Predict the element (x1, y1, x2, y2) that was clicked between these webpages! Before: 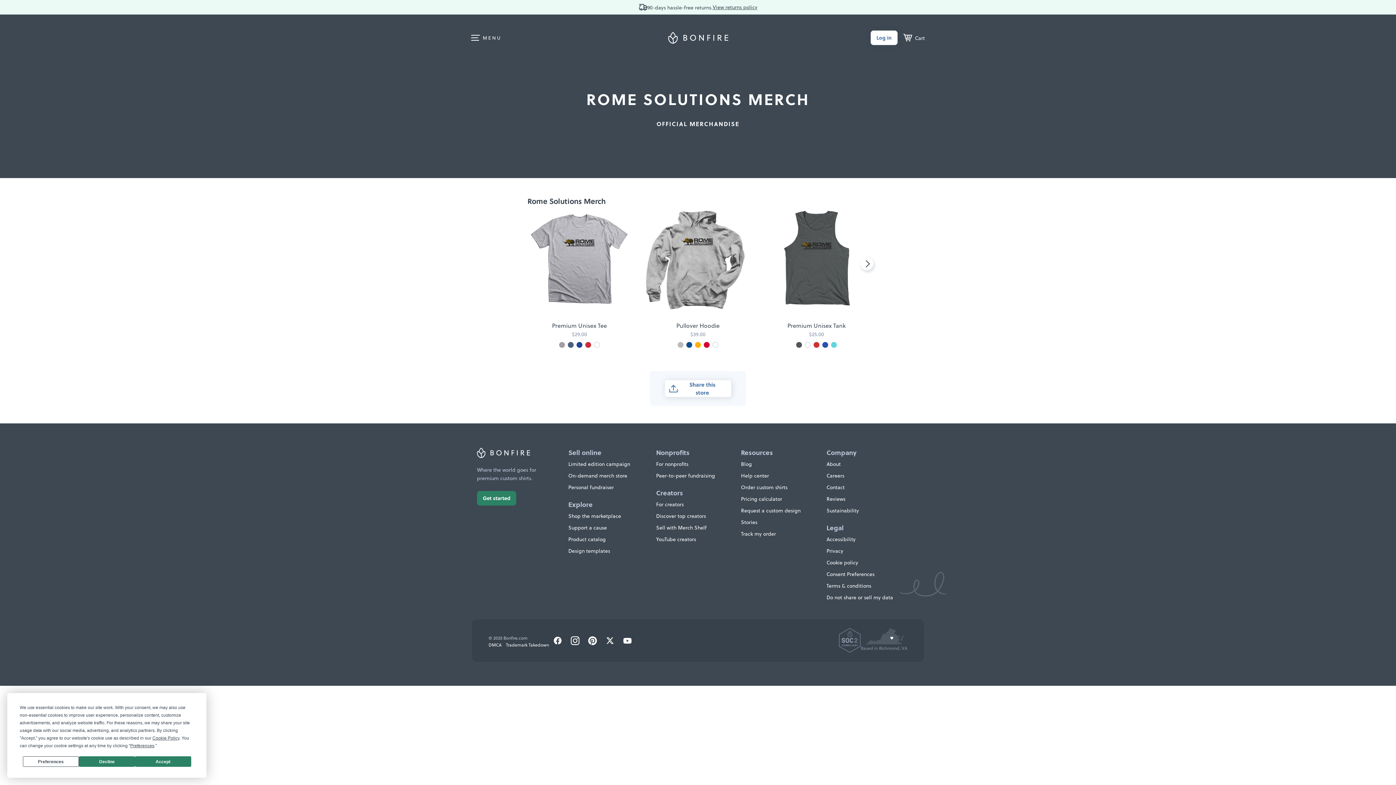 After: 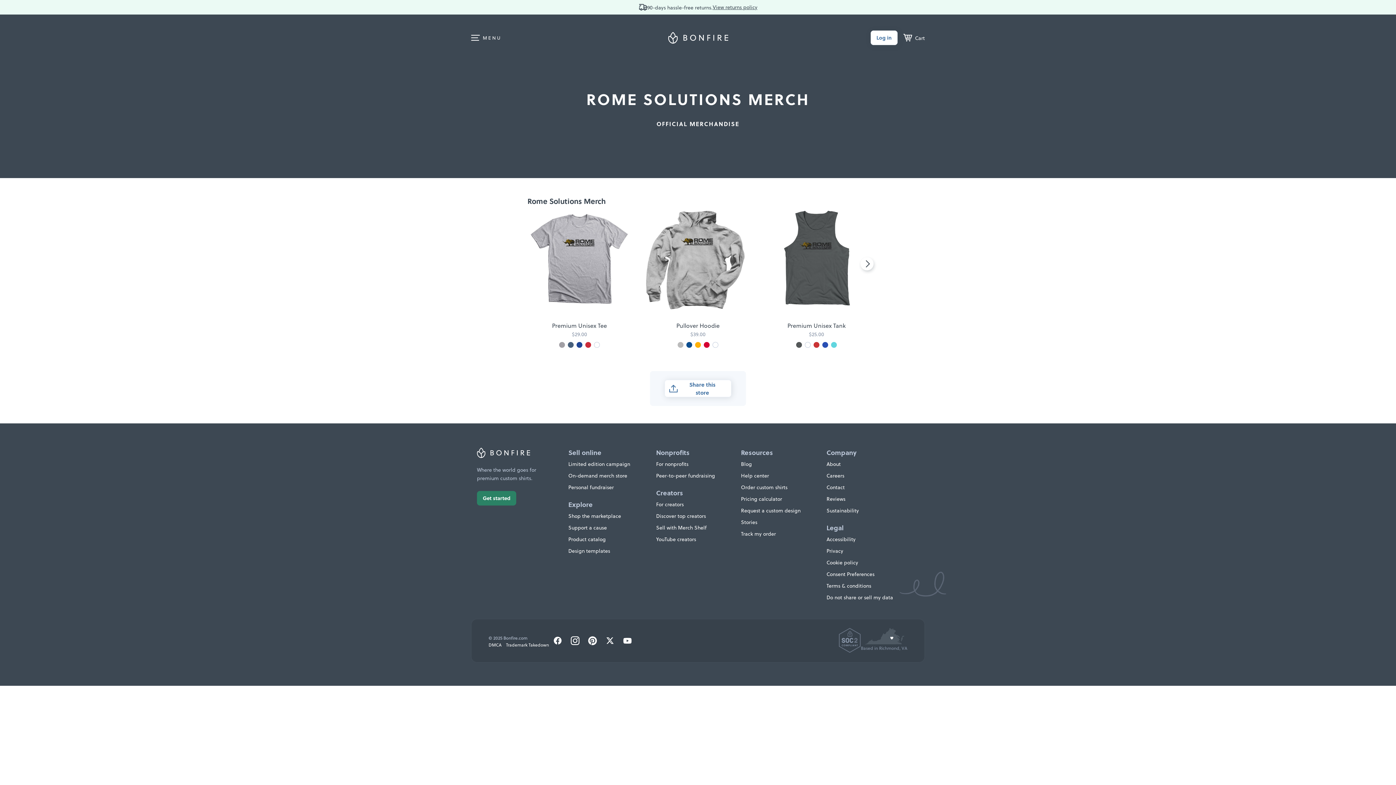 Action: bbox: (135, 756, 191, 767) label: Accept